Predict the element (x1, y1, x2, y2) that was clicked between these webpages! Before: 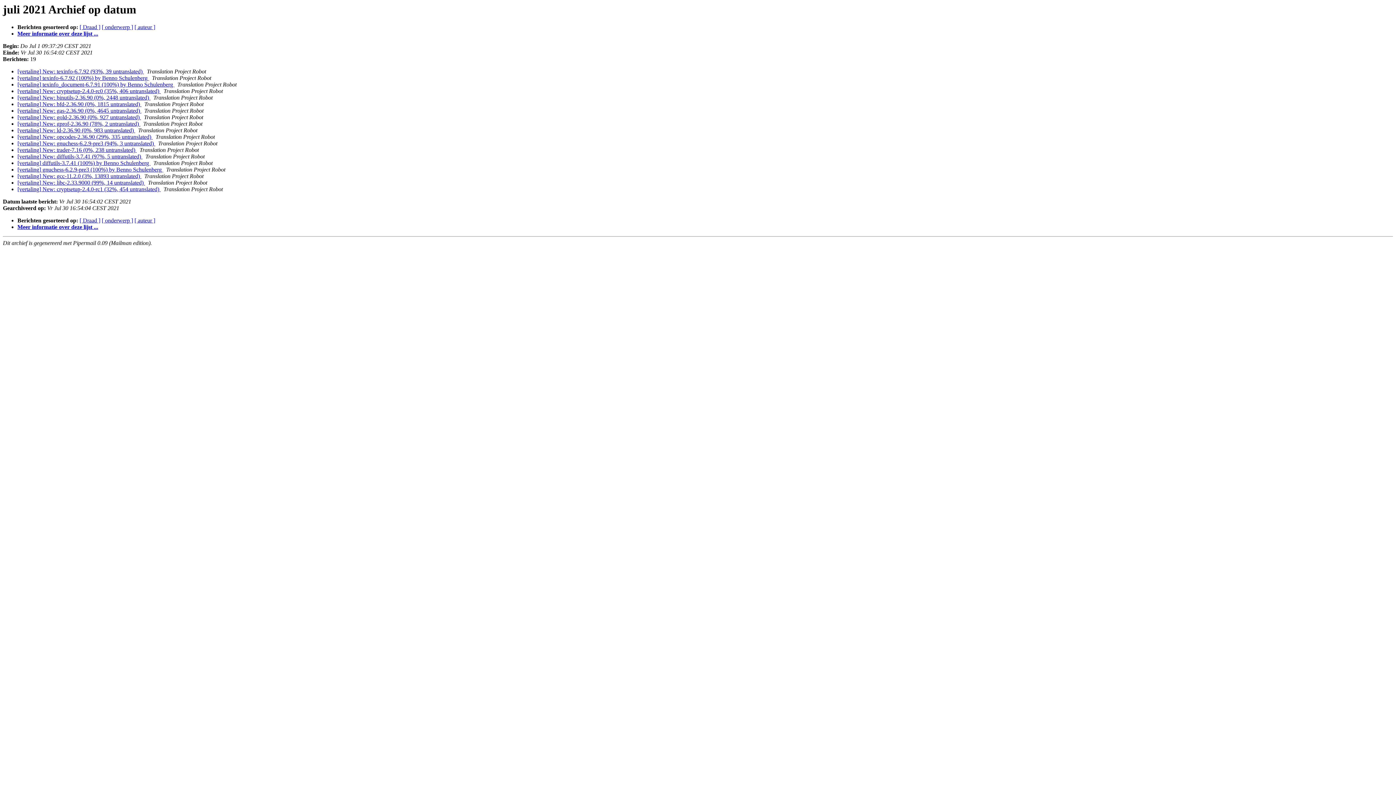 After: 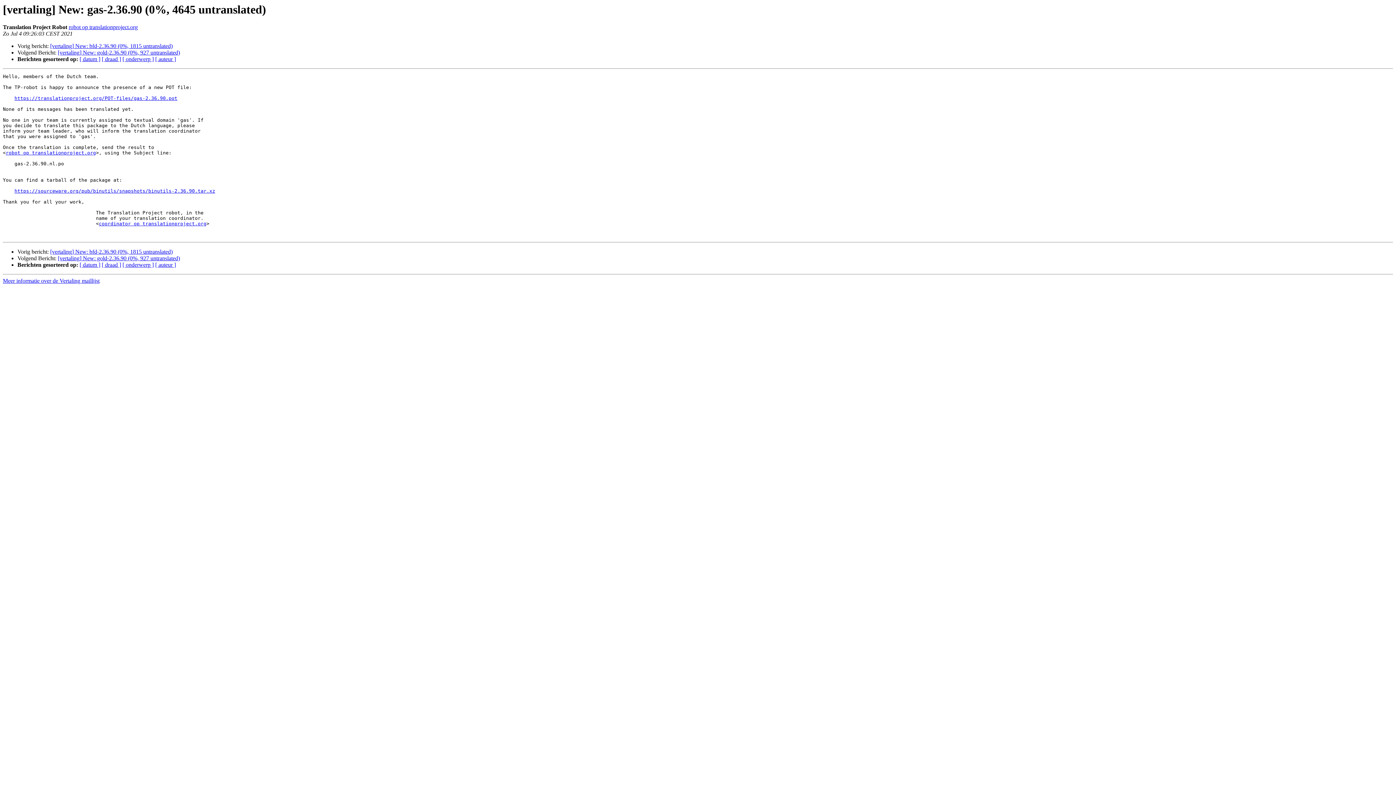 Action: label: [vertaling] New: gas-2.36.90 (0%, 4645 untranslated)  bbox: (17, 107, 141, 113)